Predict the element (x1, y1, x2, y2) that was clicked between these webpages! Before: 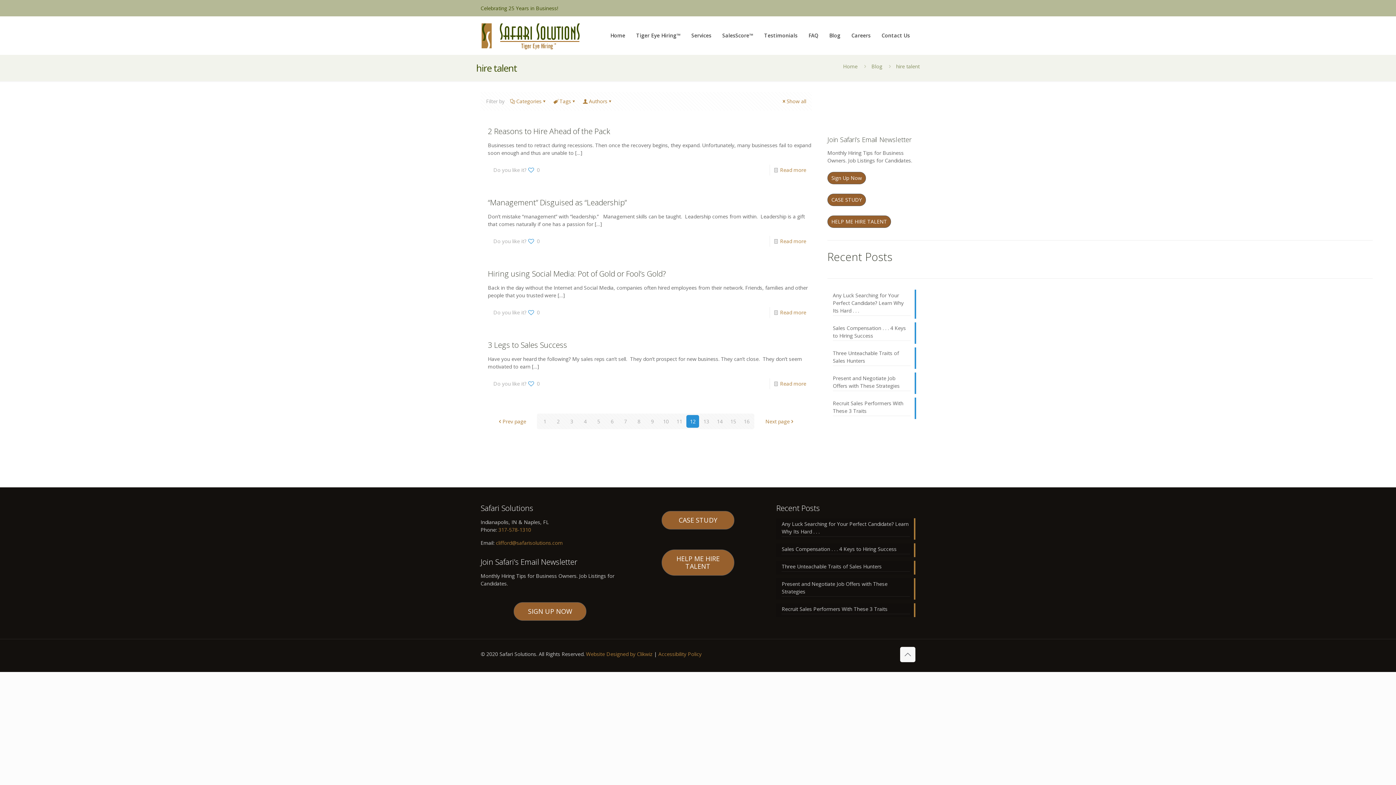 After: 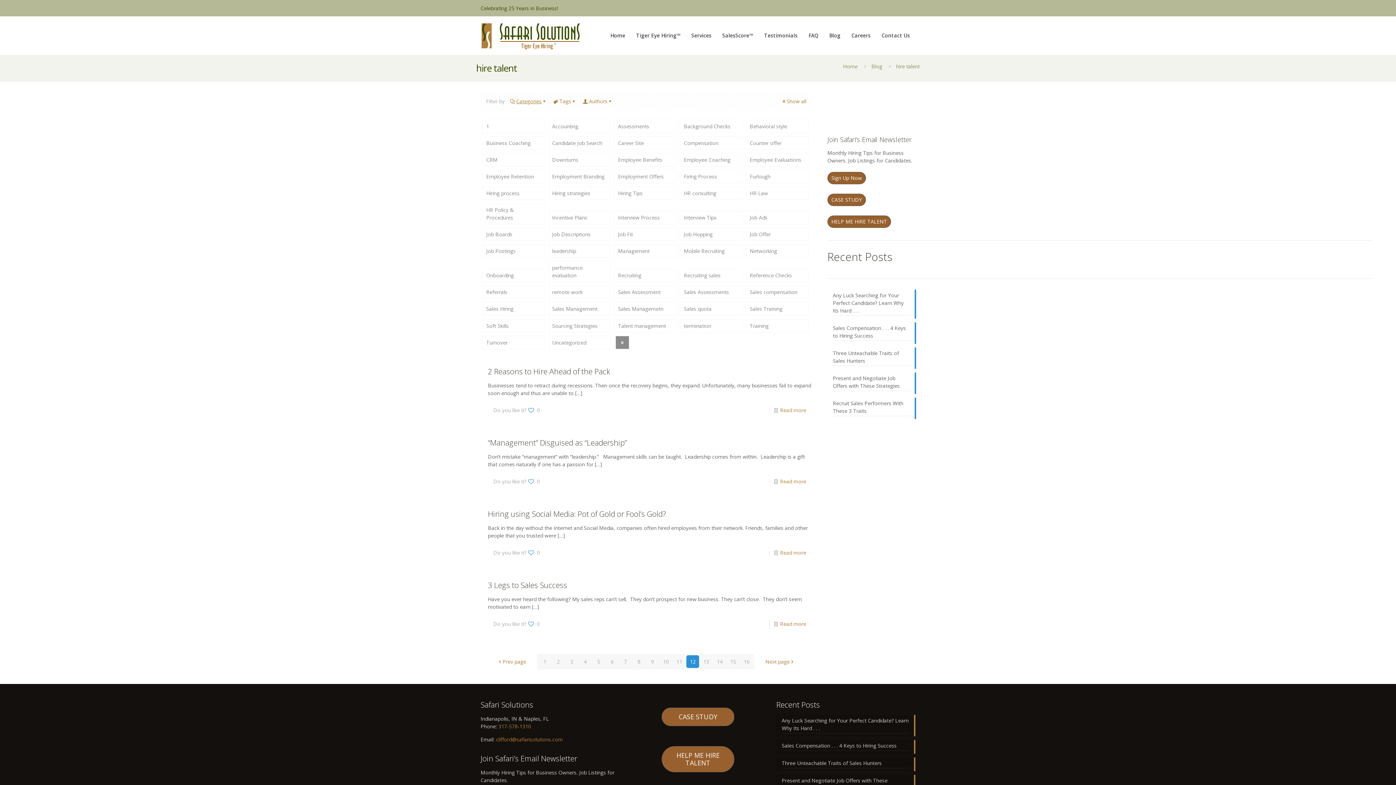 Action: bbox: (510, 97, 548, 104) label: Categories